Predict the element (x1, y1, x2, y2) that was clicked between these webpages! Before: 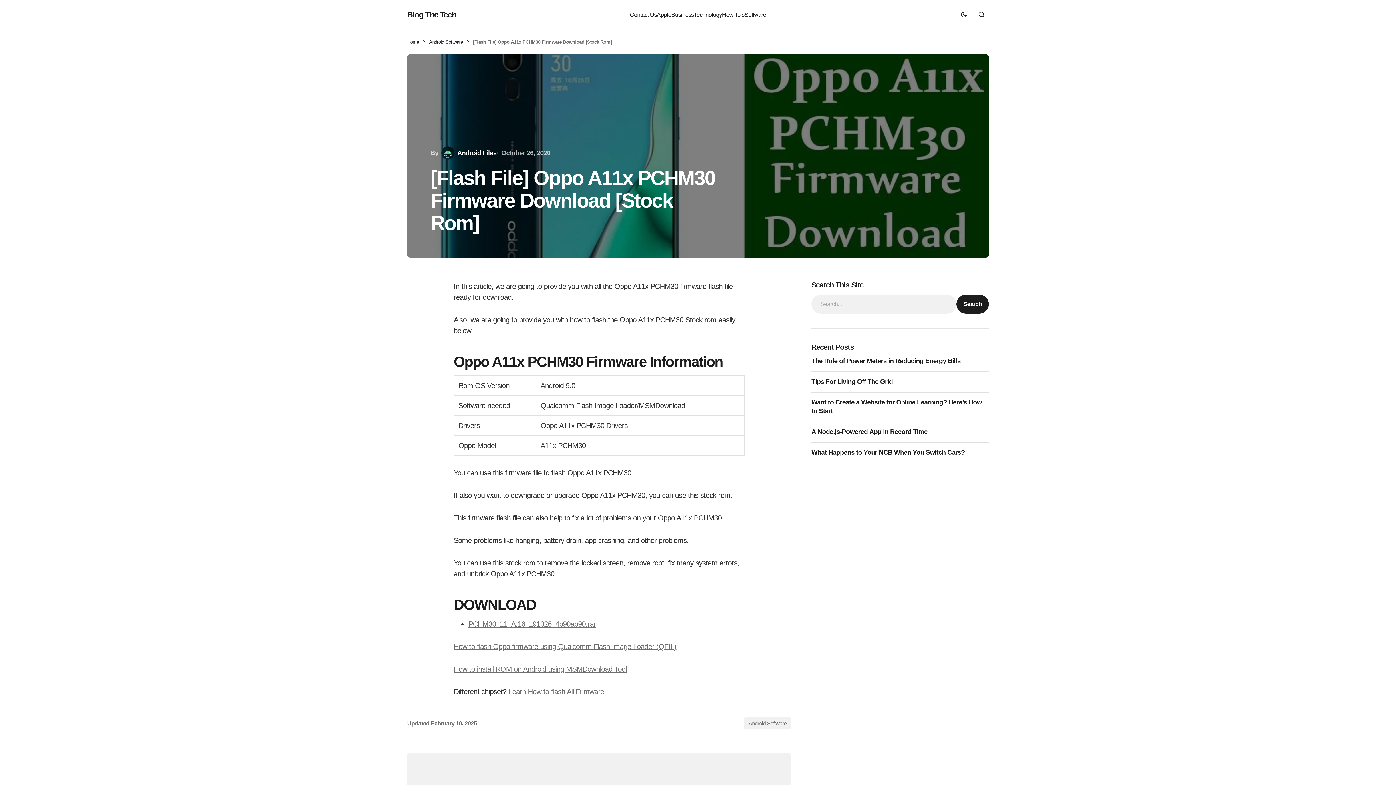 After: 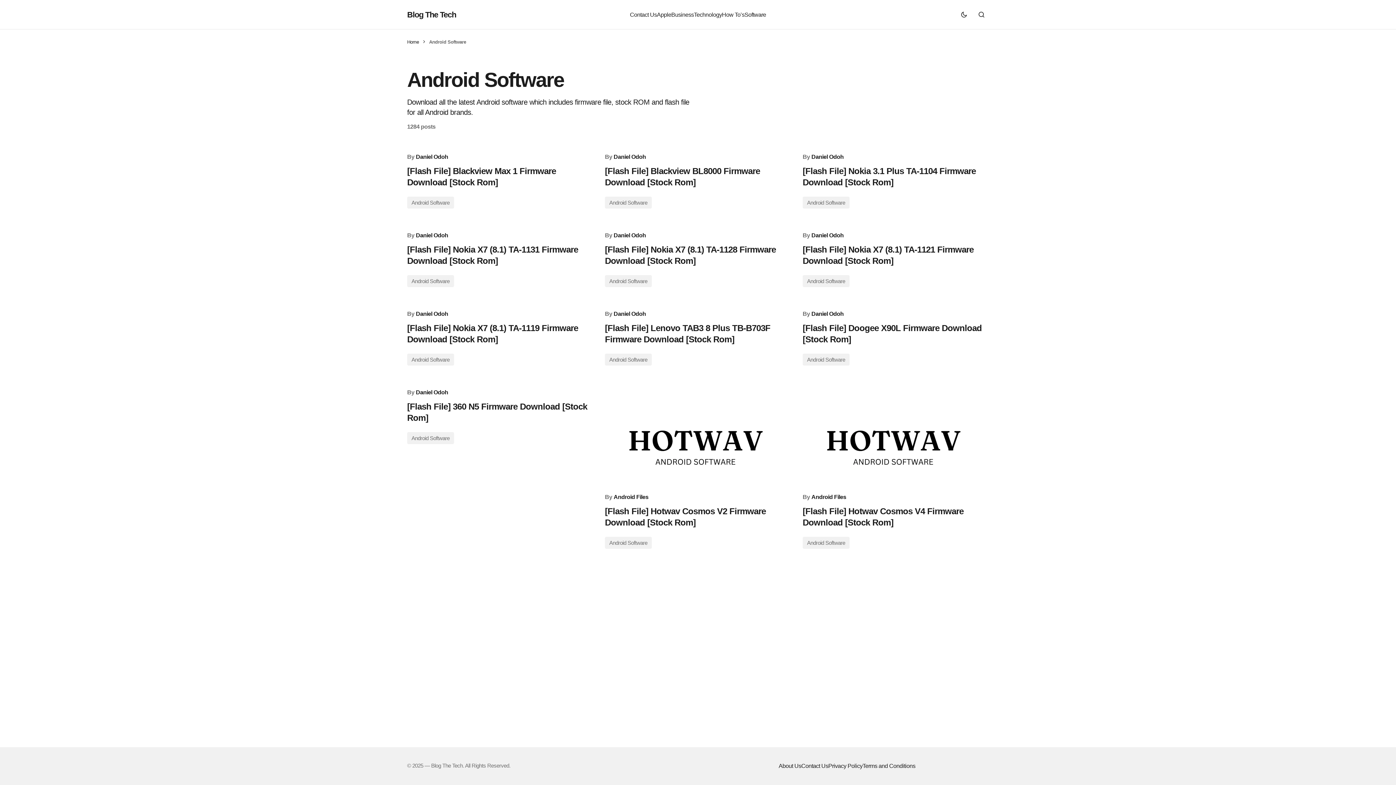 Action: label: Android Software bbox: (429, 39, 462, 44)